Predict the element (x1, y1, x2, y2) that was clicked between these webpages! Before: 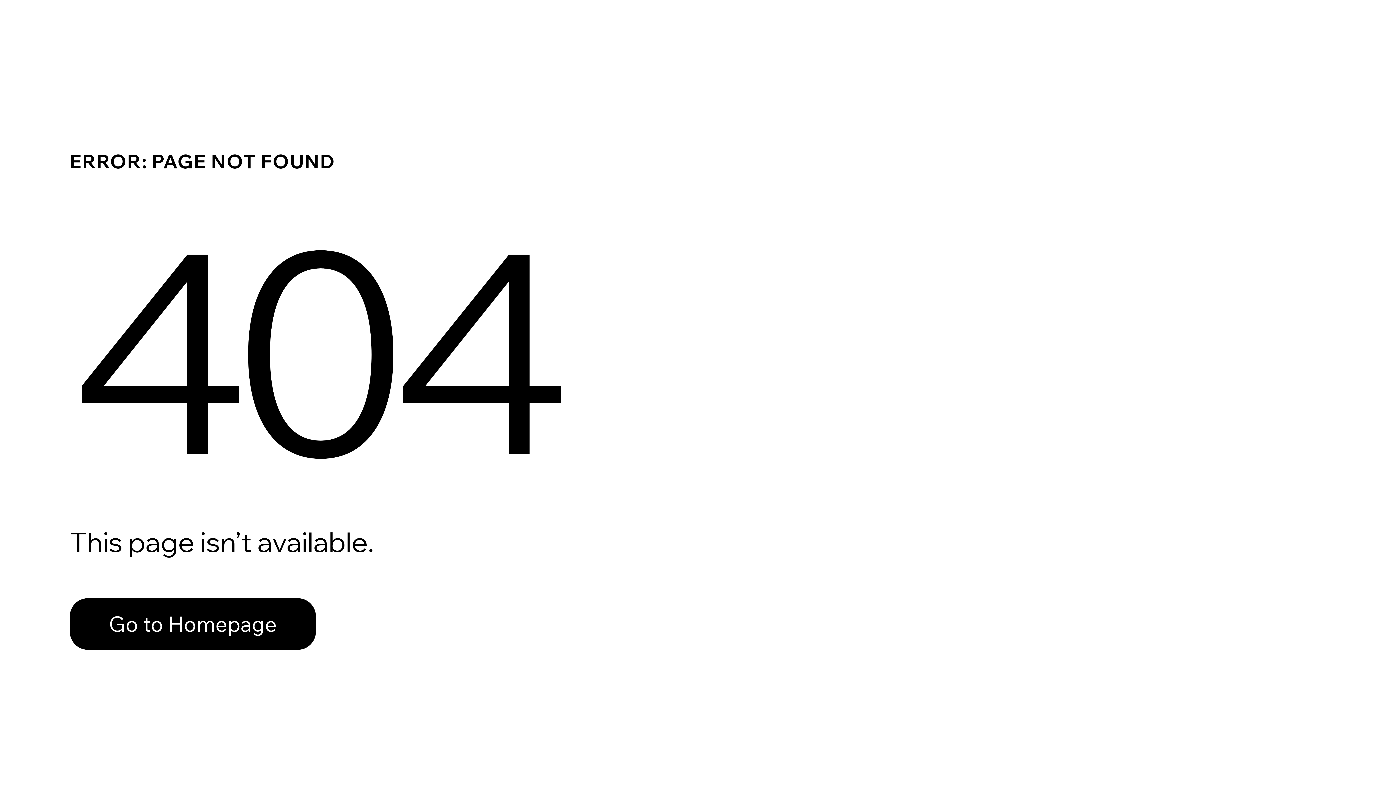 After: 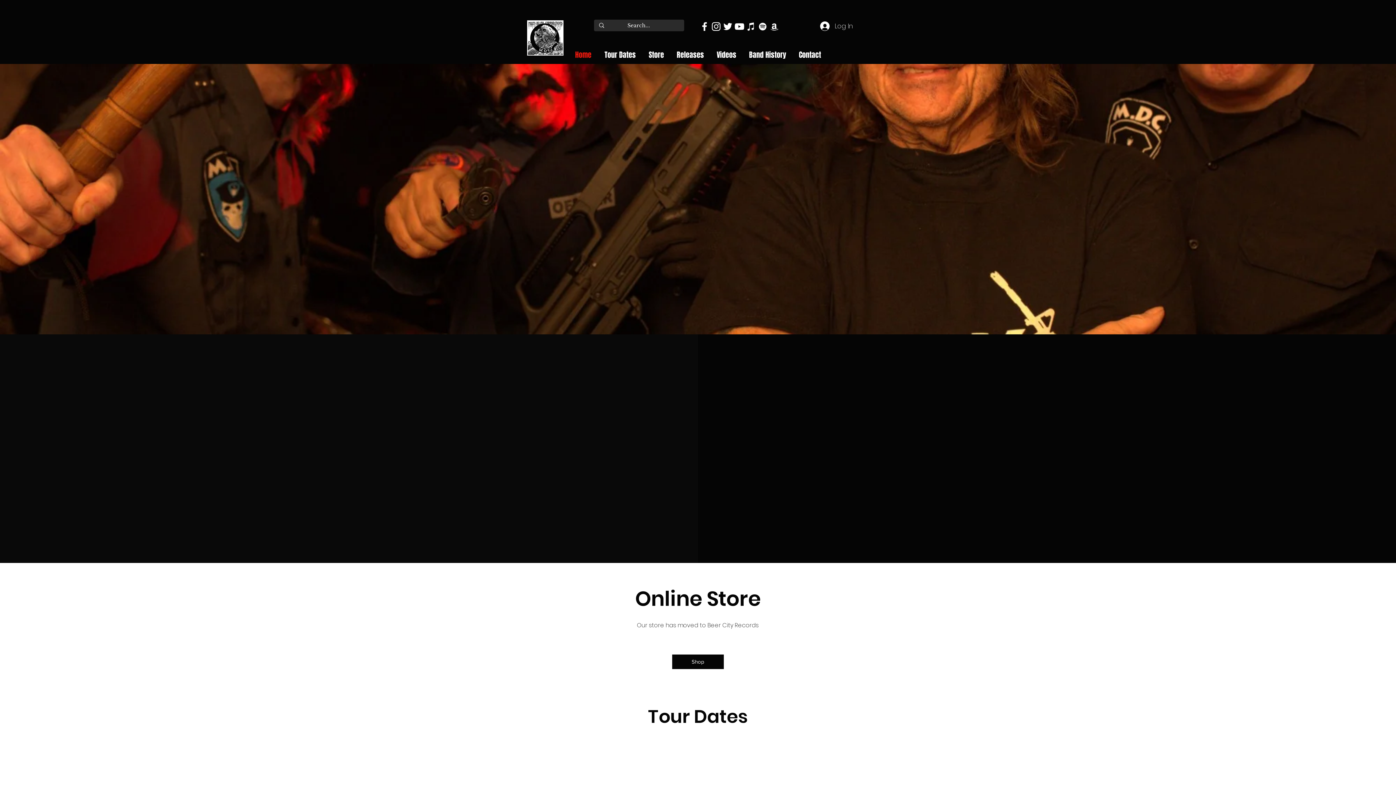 Action: bbox: (69, 598, 316, 650) label: Go to Homepage